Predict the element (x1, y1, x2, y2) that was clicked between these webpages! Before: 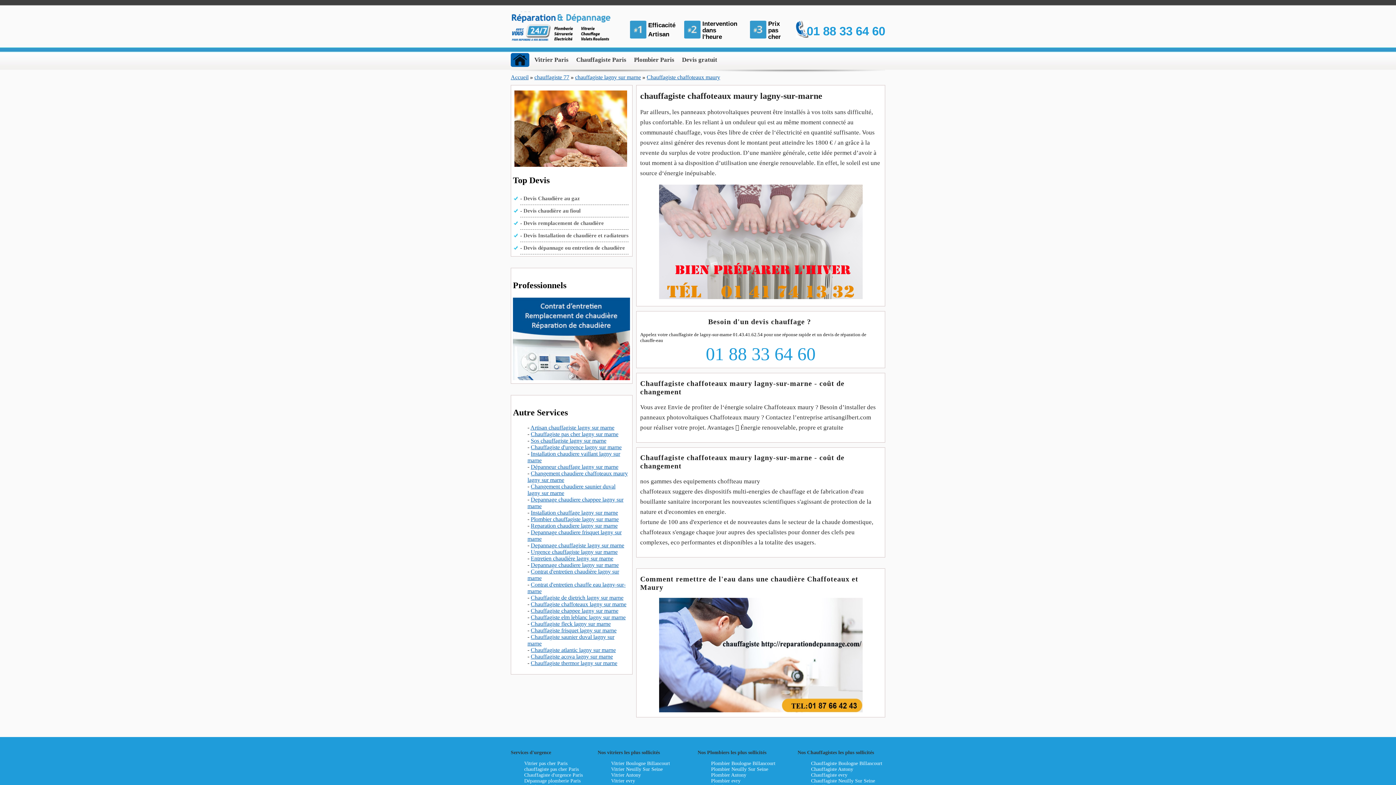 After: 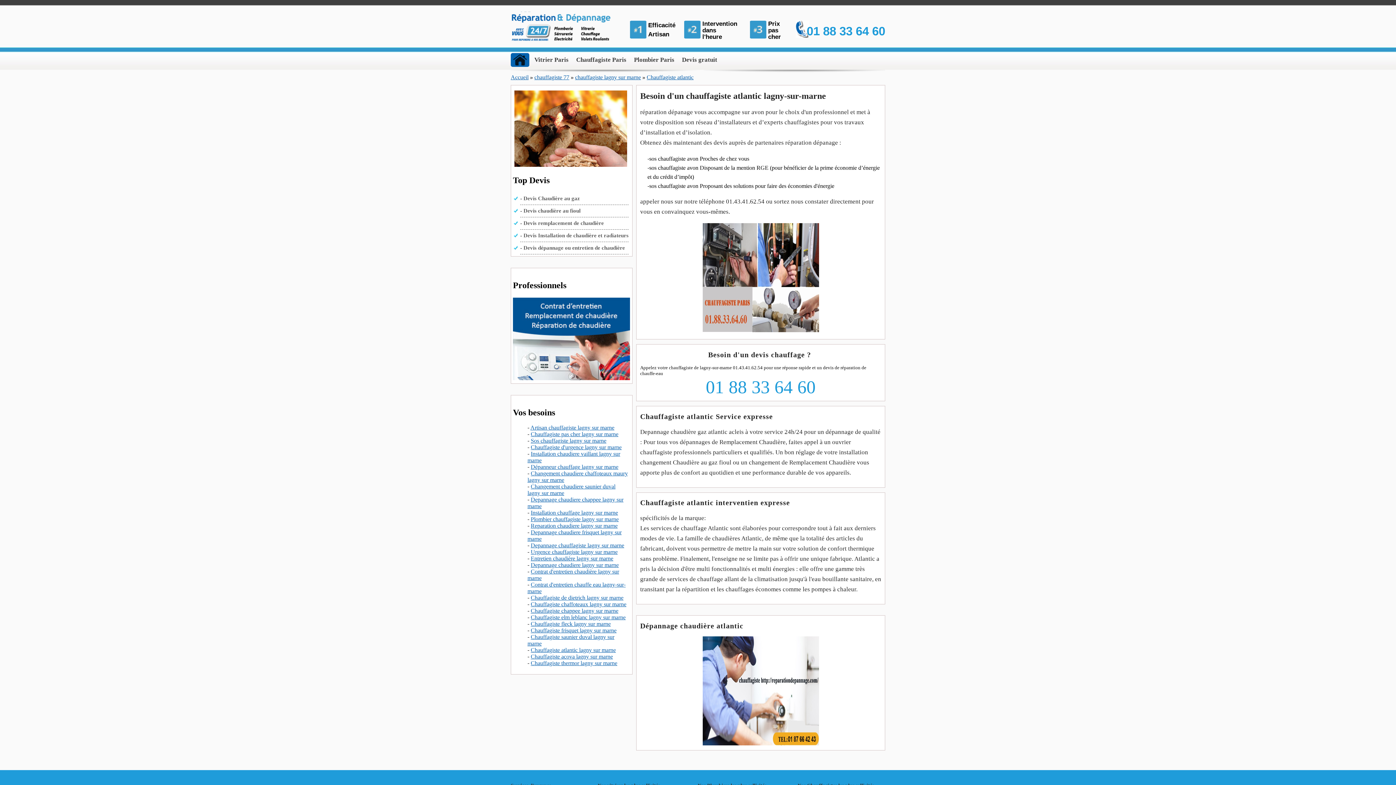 Action: bbox: (530, 647, 616, 653) label: Chauffagiste atlantic lagny sur marne